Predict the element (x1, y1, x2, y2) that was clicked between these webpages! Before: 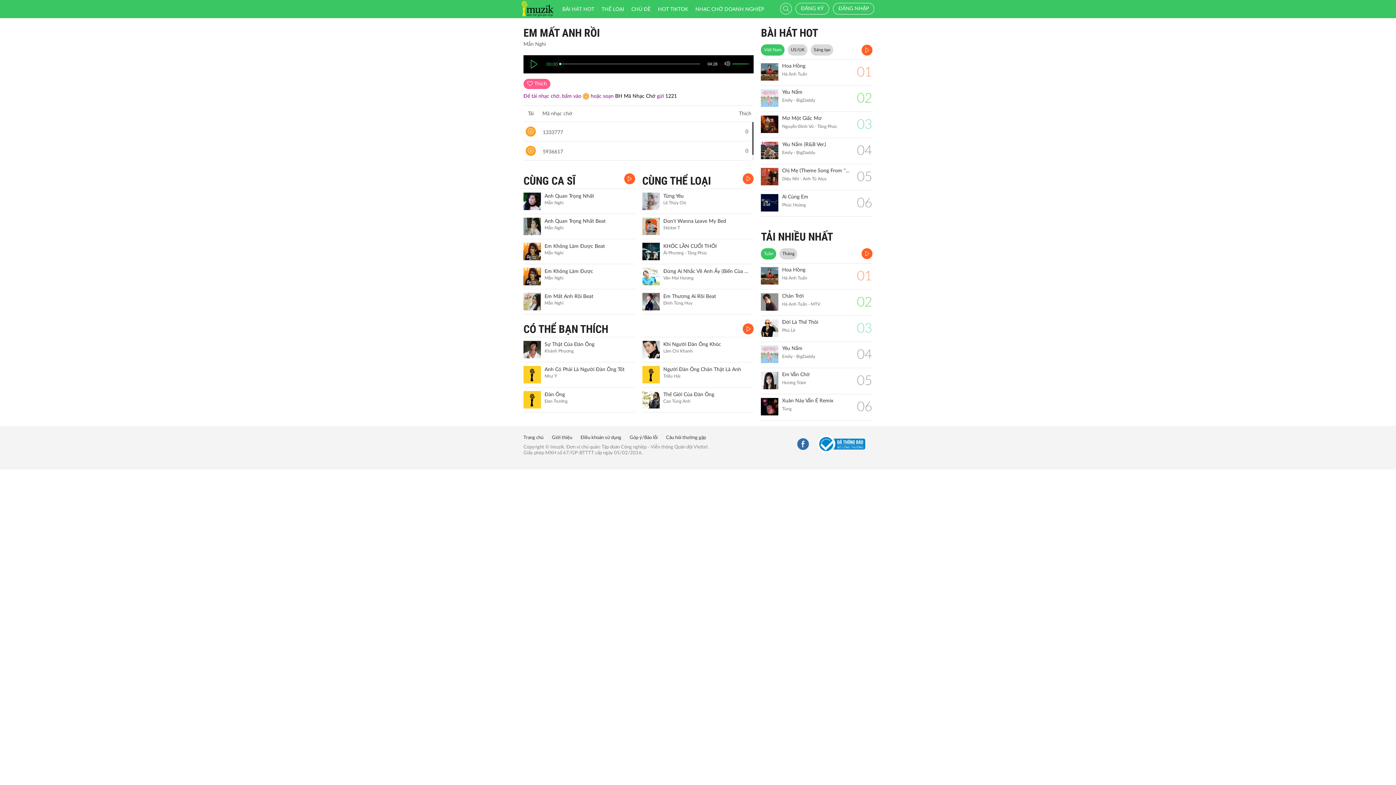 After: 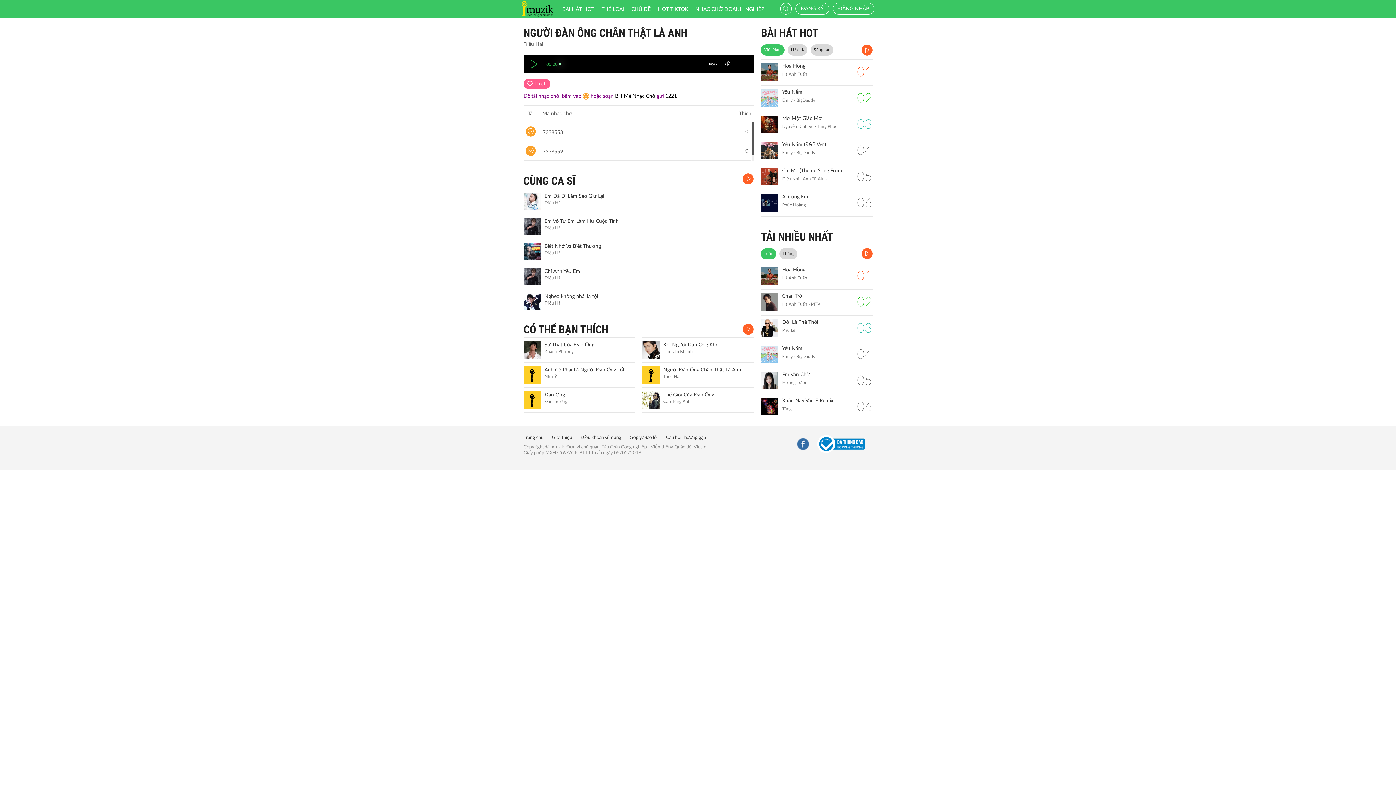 Action: bbox: (642, 366, 659, 383)